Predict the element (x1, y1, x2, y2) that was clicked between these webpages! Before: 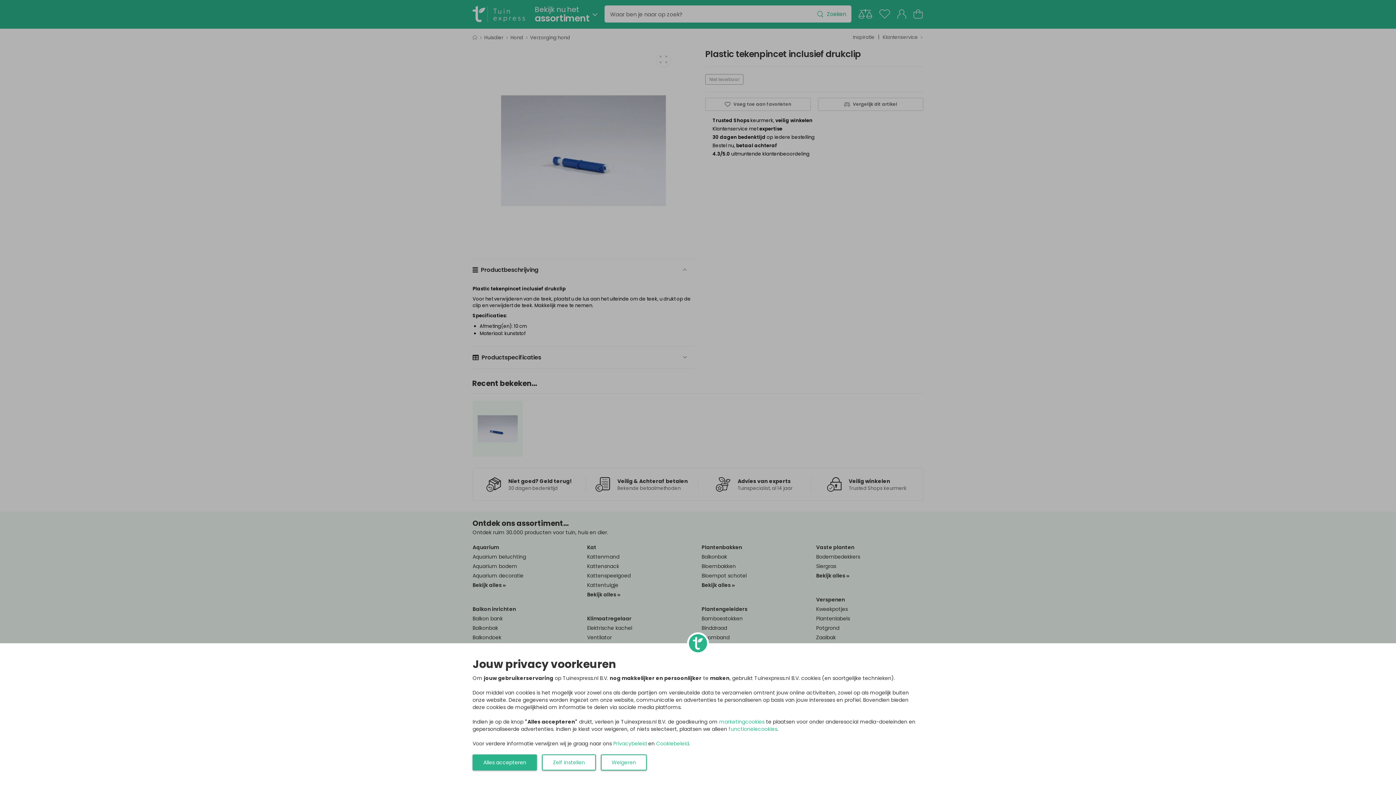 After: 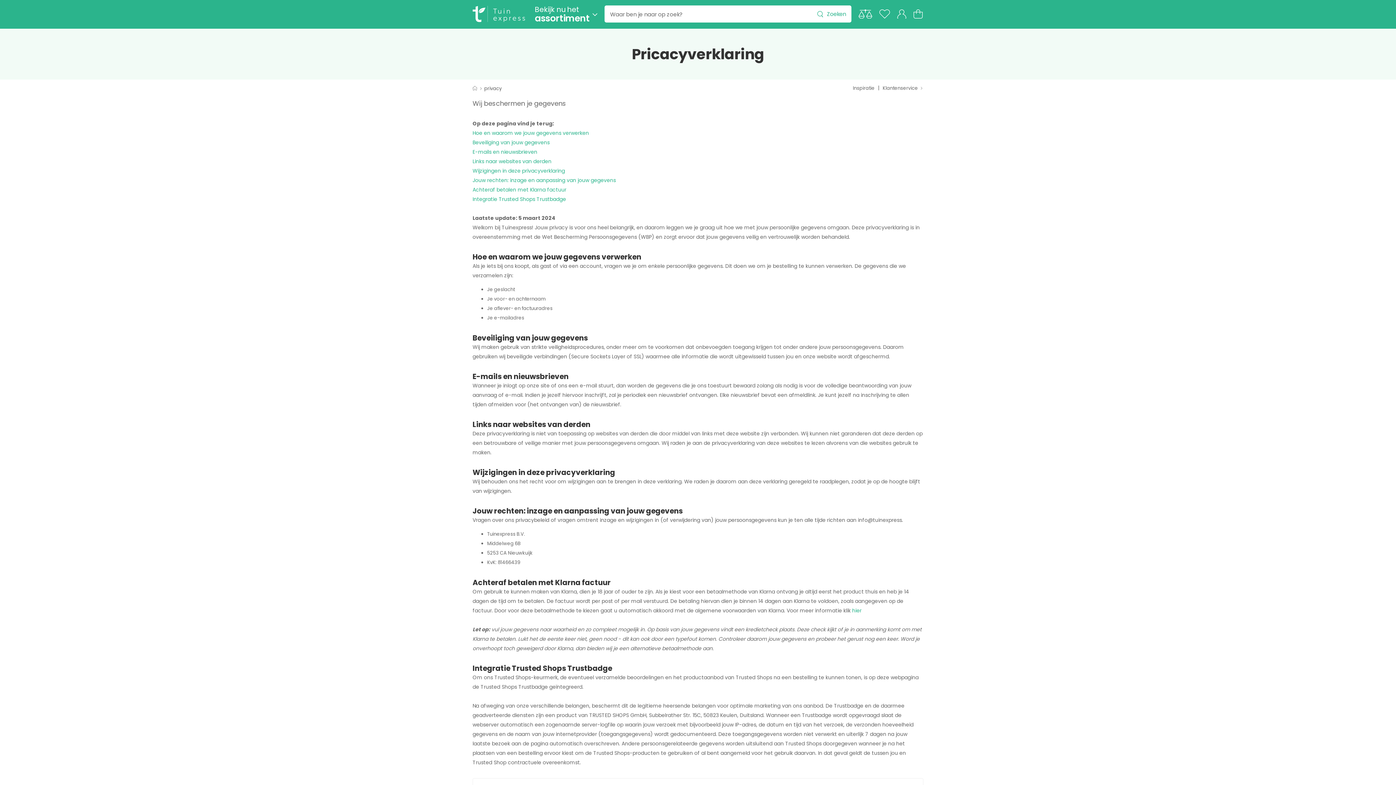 Action: bbox: (613, 740, 646, 747) label: Privacybeleid